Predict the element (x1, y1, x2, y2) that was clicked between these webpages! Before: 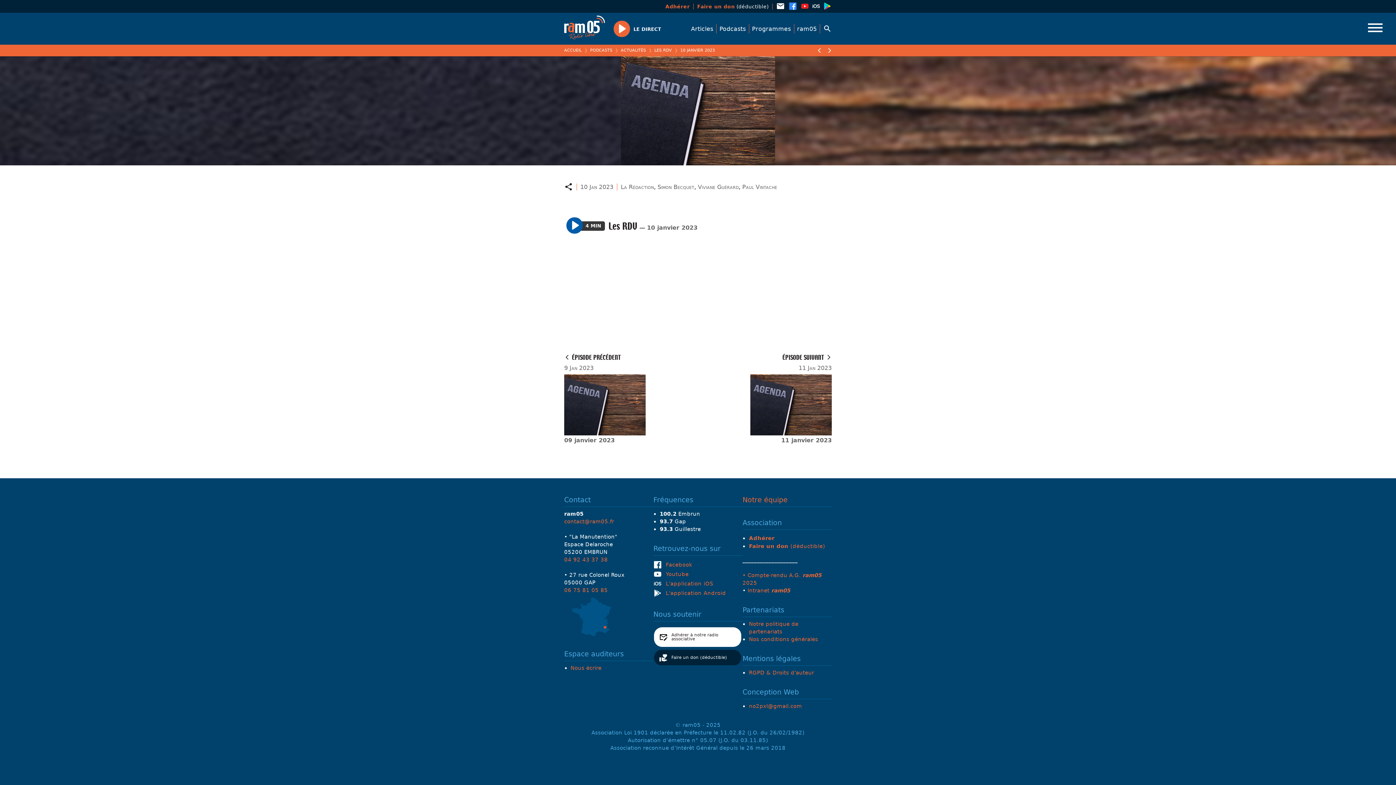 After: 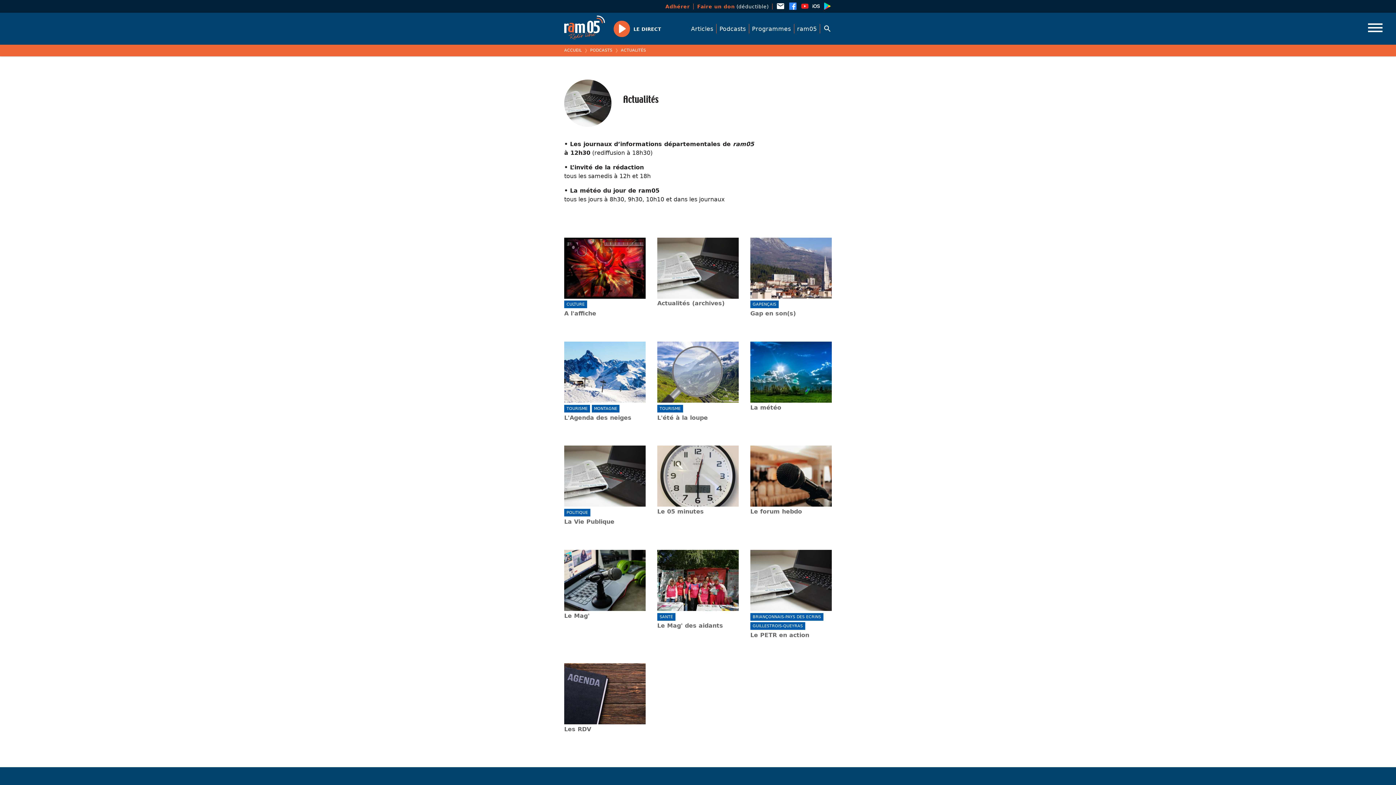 Action: label: ACTUALITÉS bbox: (621, 48, 646, 52)